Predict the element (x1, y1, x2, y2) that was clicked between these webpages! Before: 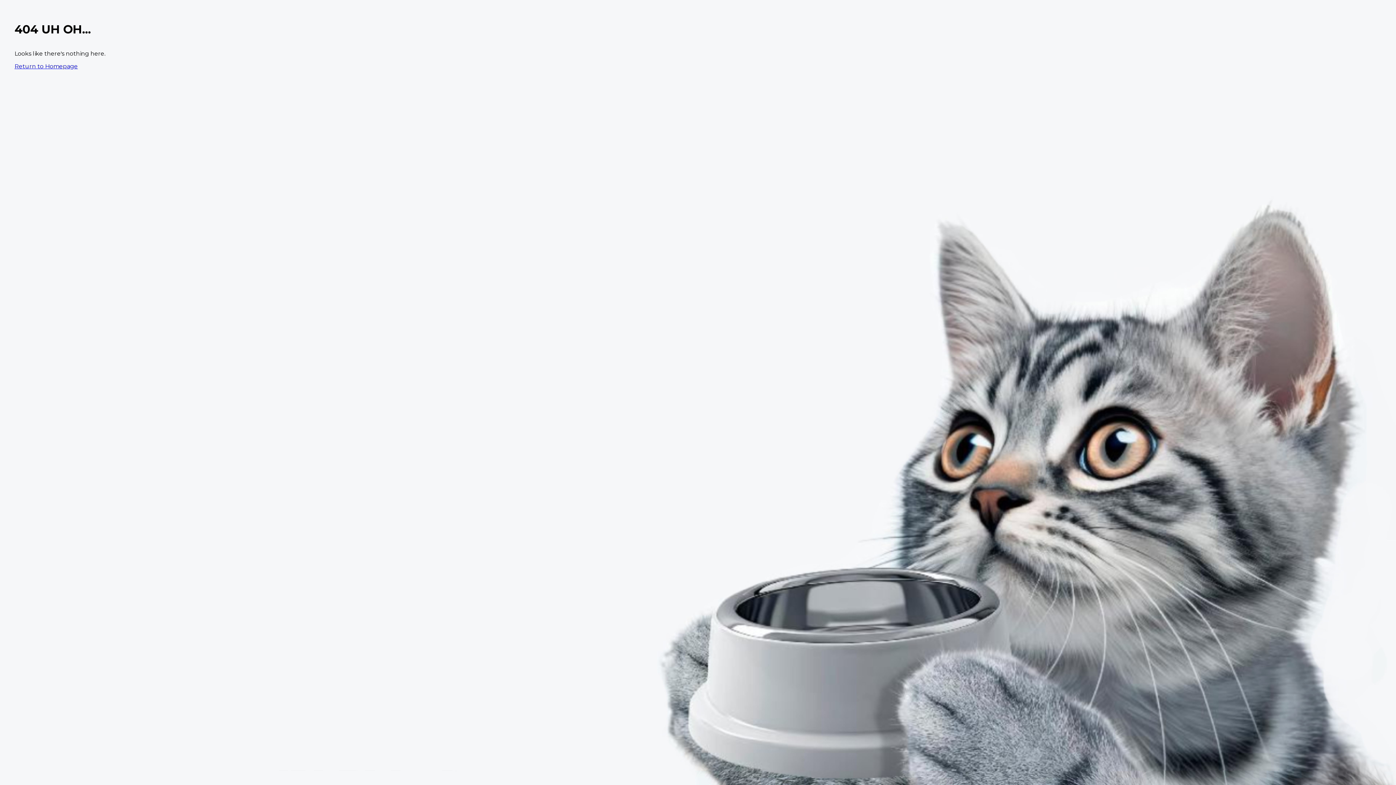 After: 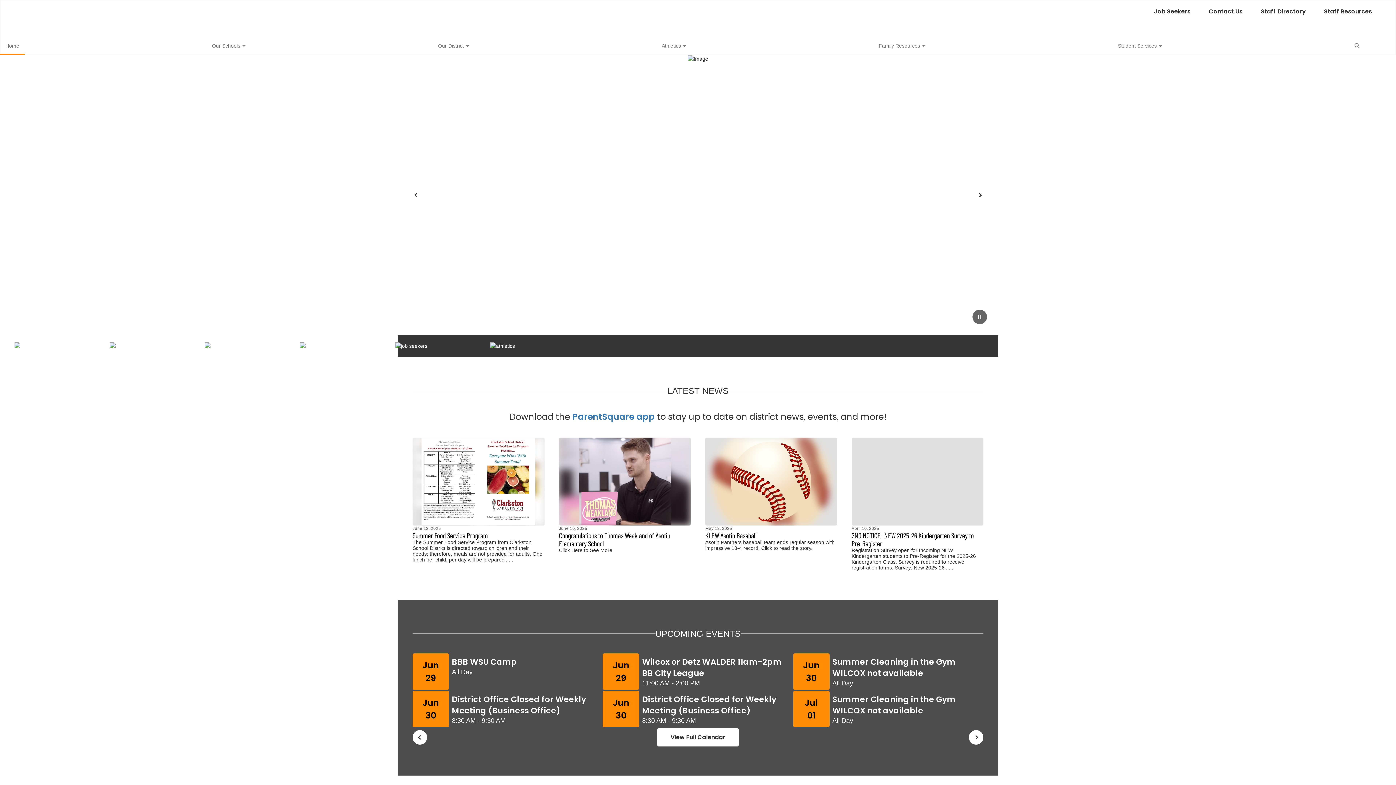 Action: bbox: (14, 62, 77, 69) label: Return to Homepage